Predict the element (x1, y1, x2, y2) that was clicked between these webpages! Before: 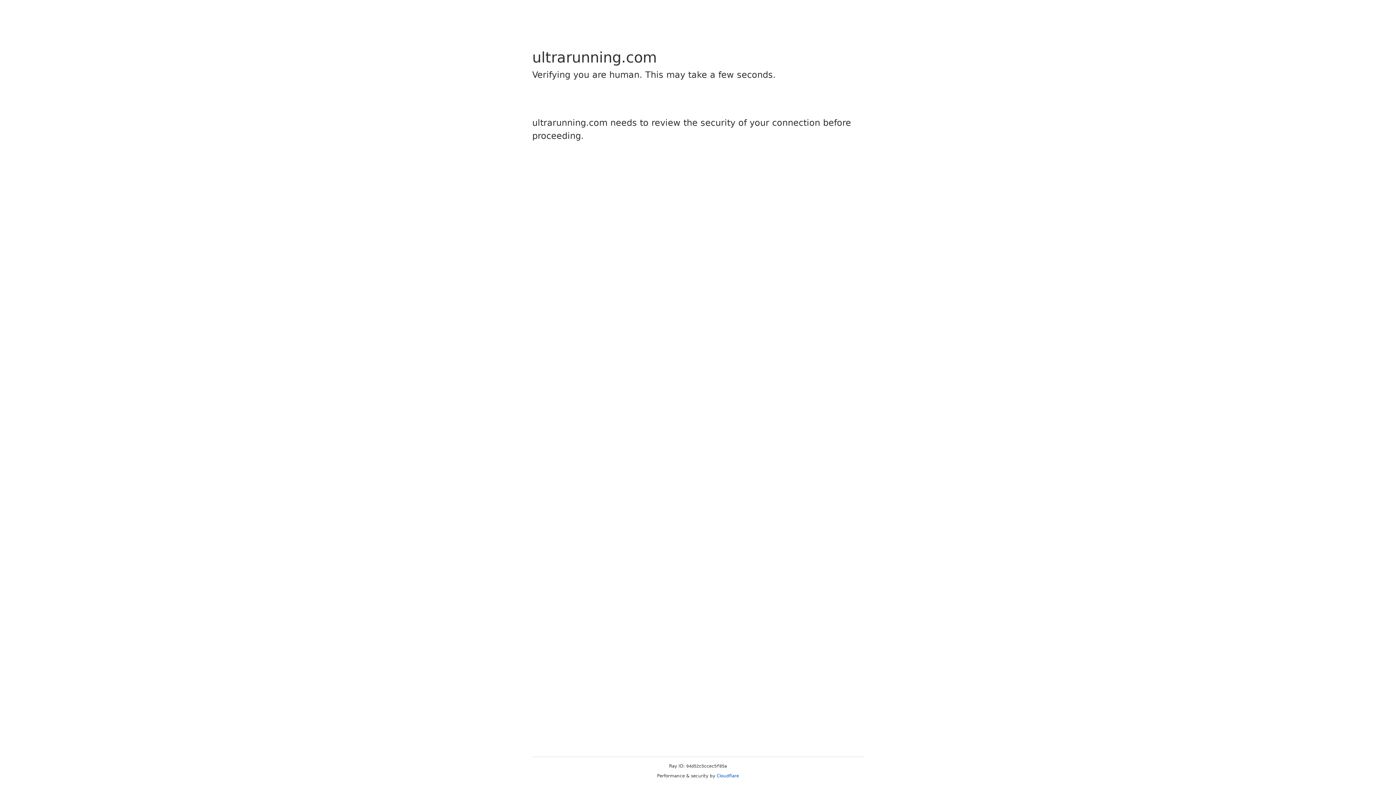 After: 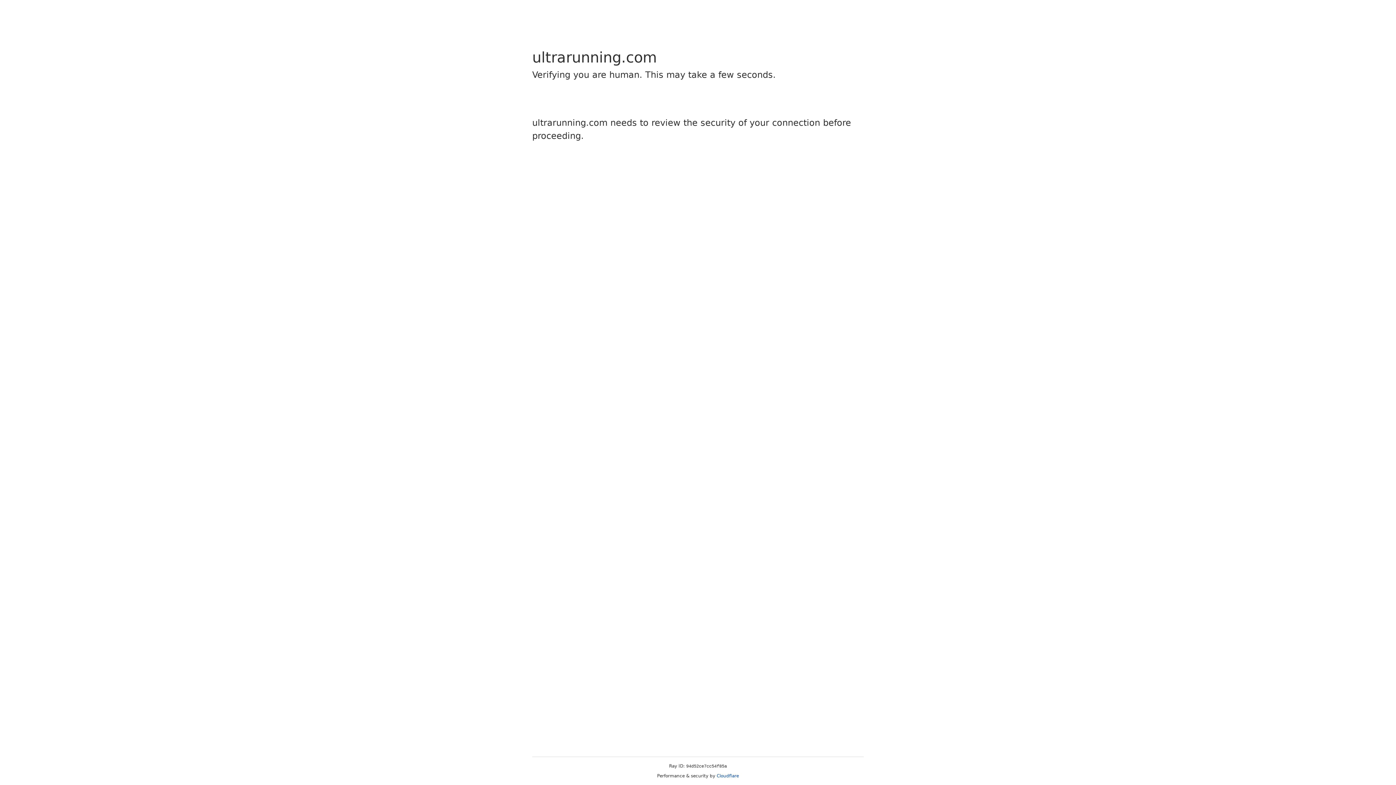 Action: bbox: (716, 773, 739, 778) label: Cloudflare